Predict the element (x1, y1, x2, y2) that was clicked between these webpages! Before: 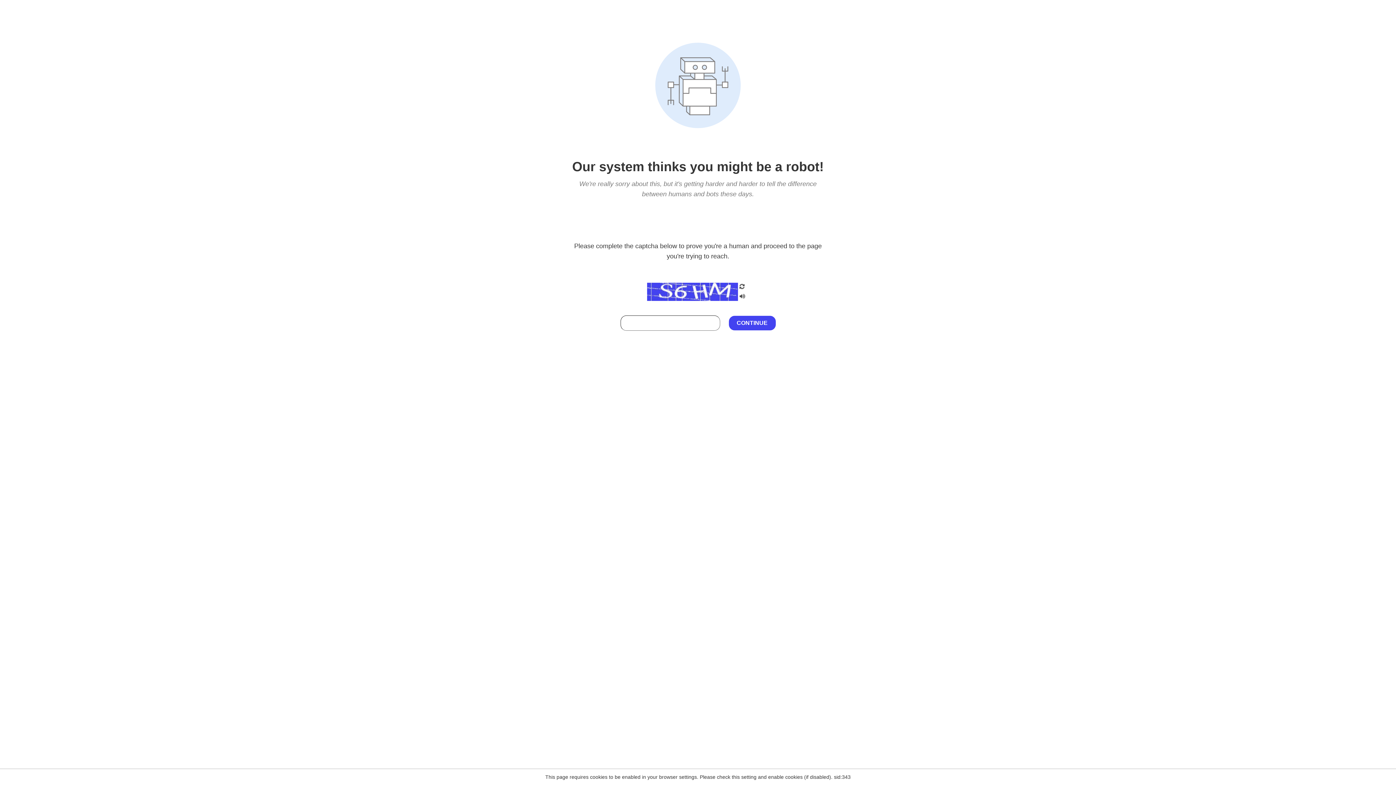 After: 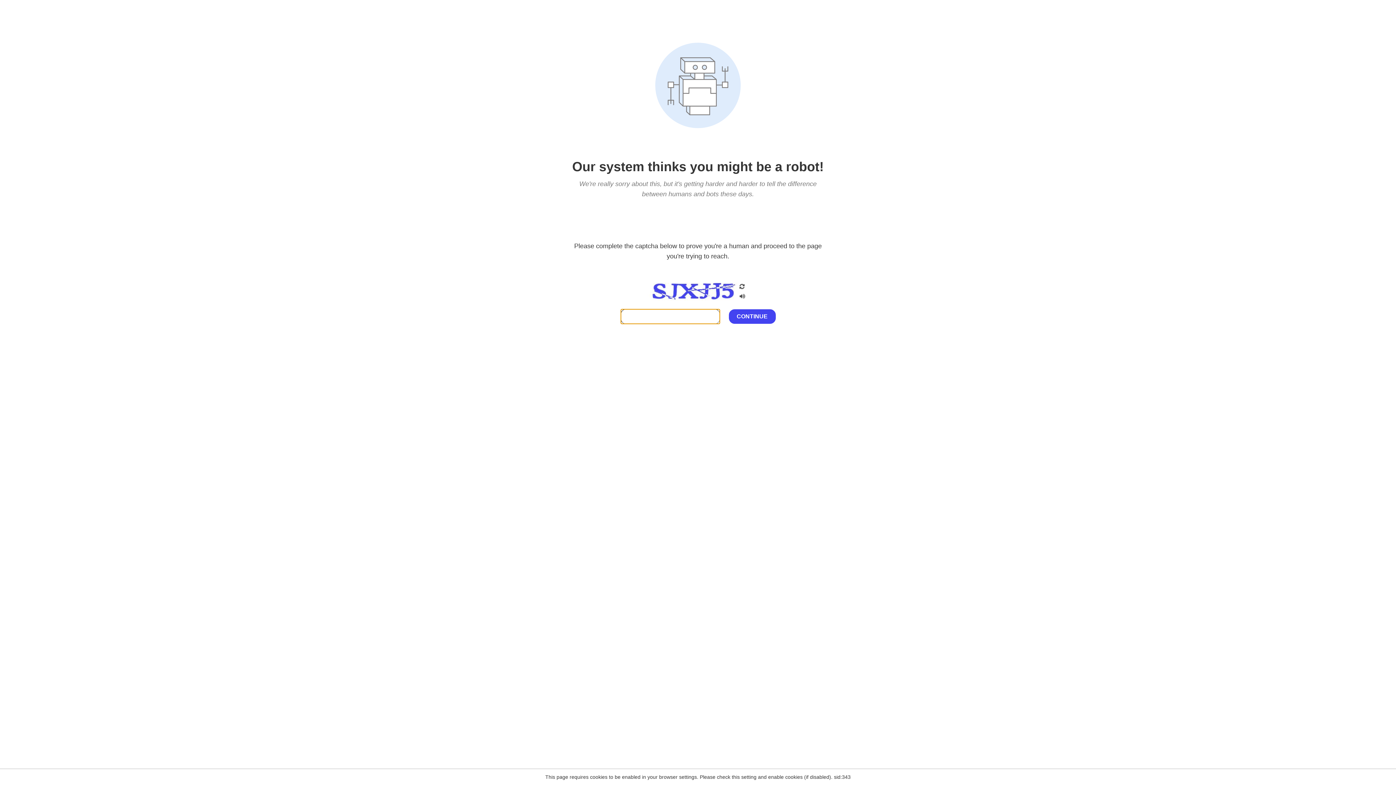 Action: bbox: (738, 200, 746, 210)